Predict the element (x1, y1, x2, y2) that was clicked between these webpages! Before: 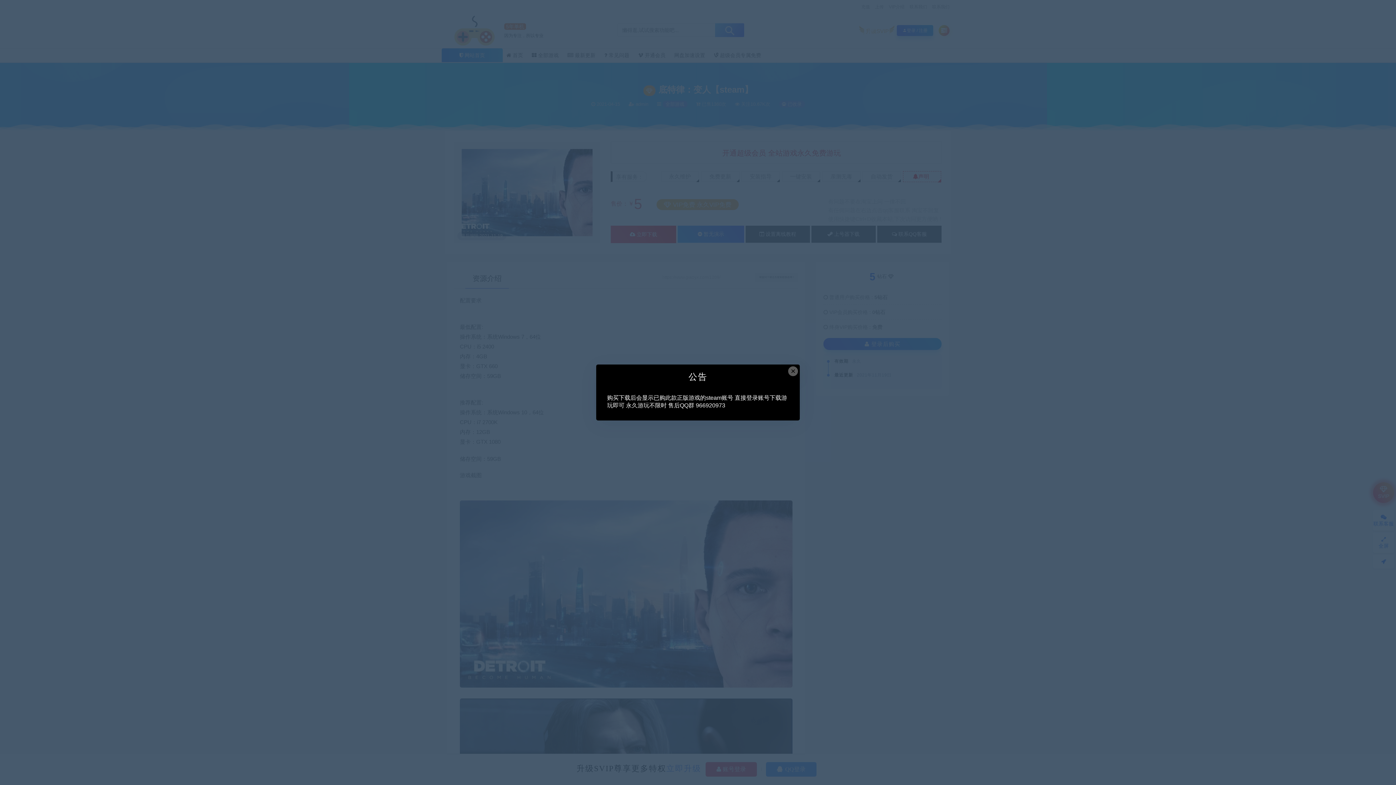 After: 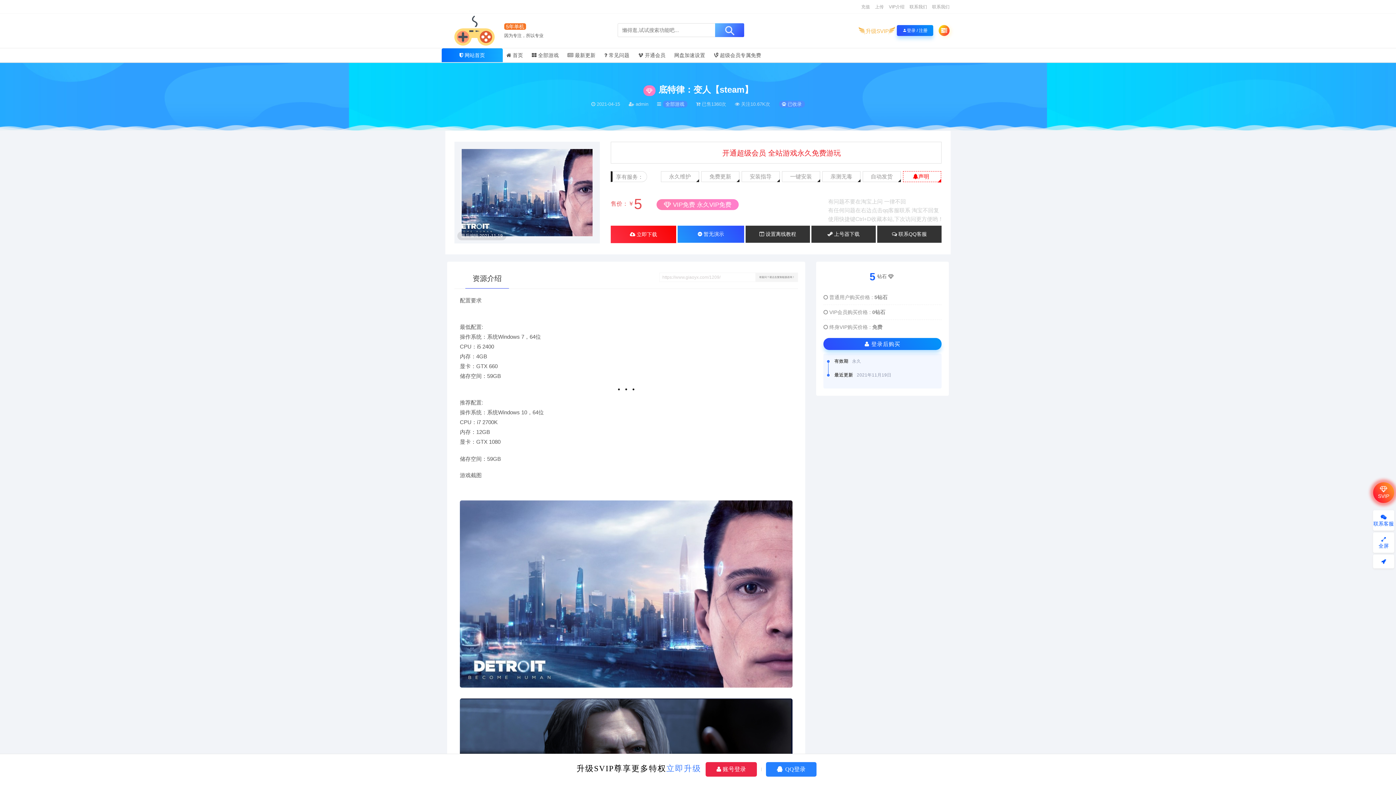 Action: bbox: (788, 366, 798, 376) label: Close this dialog